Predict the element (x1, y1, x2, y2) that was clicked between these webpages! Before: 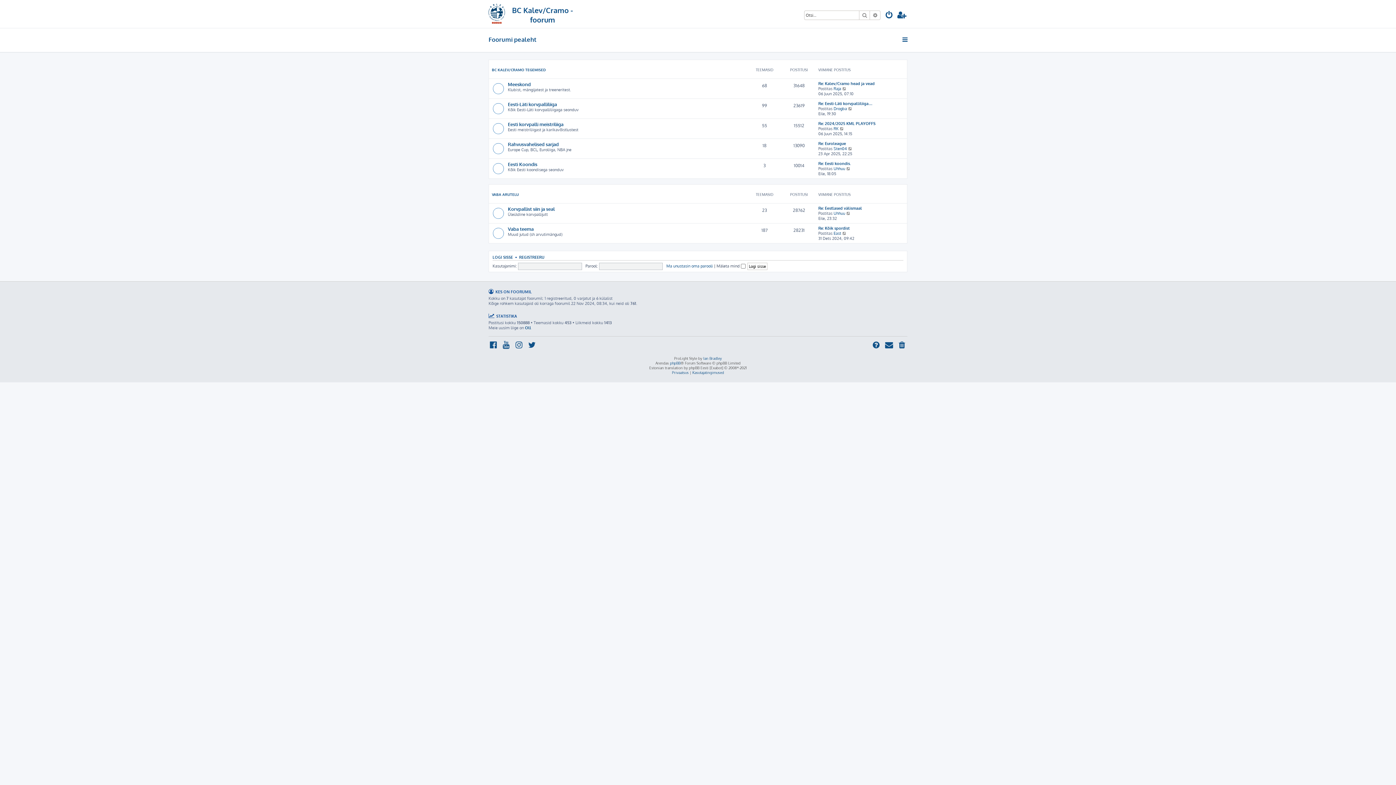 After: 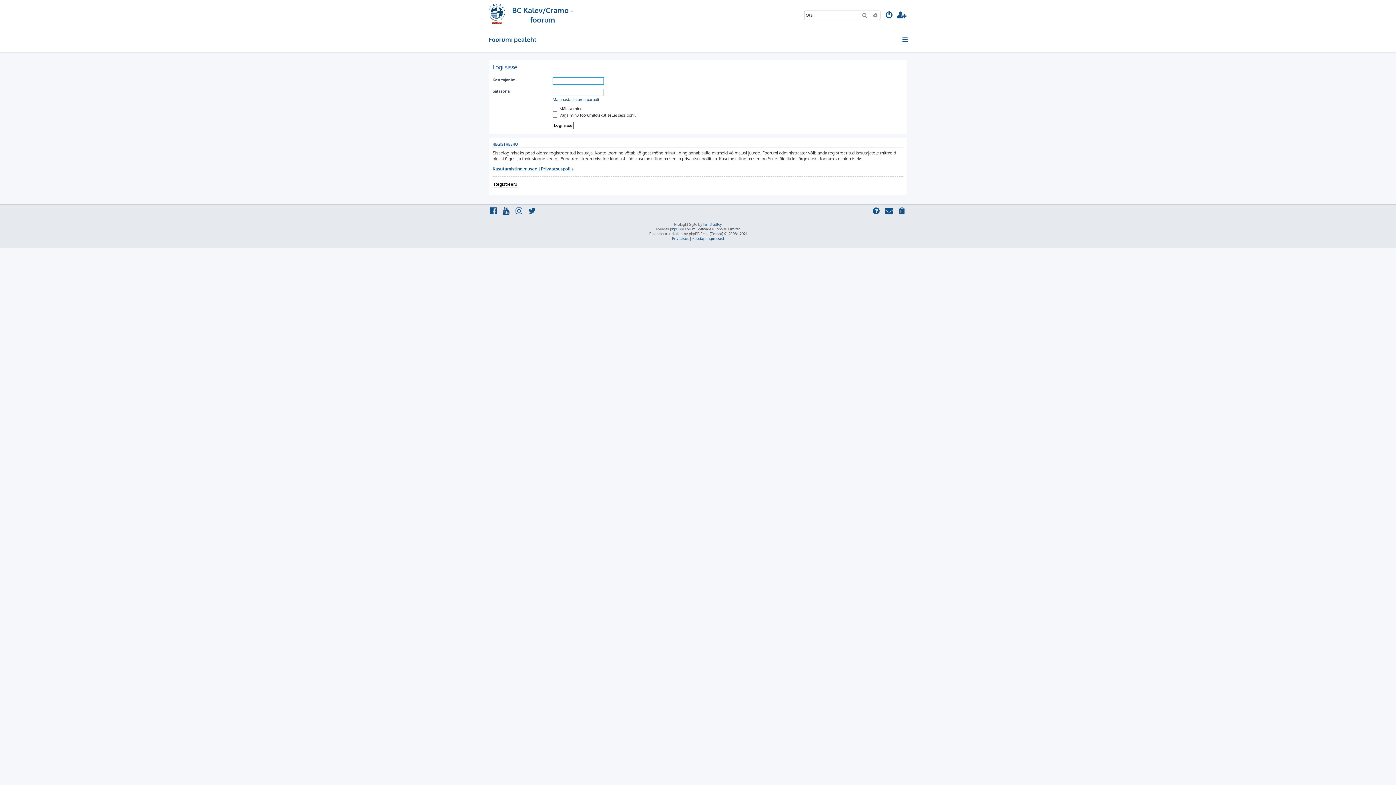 Action: bbox: (884, 10, 894, 20)